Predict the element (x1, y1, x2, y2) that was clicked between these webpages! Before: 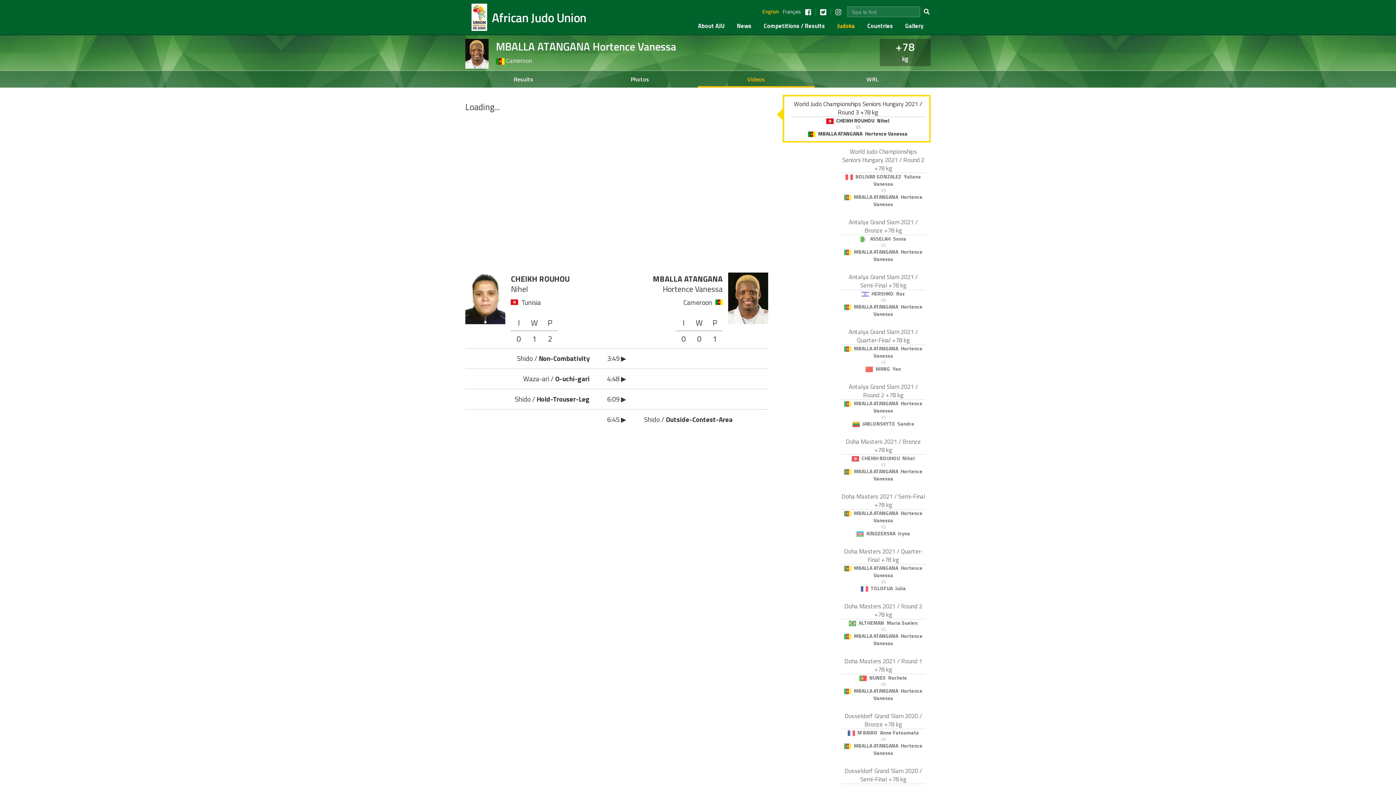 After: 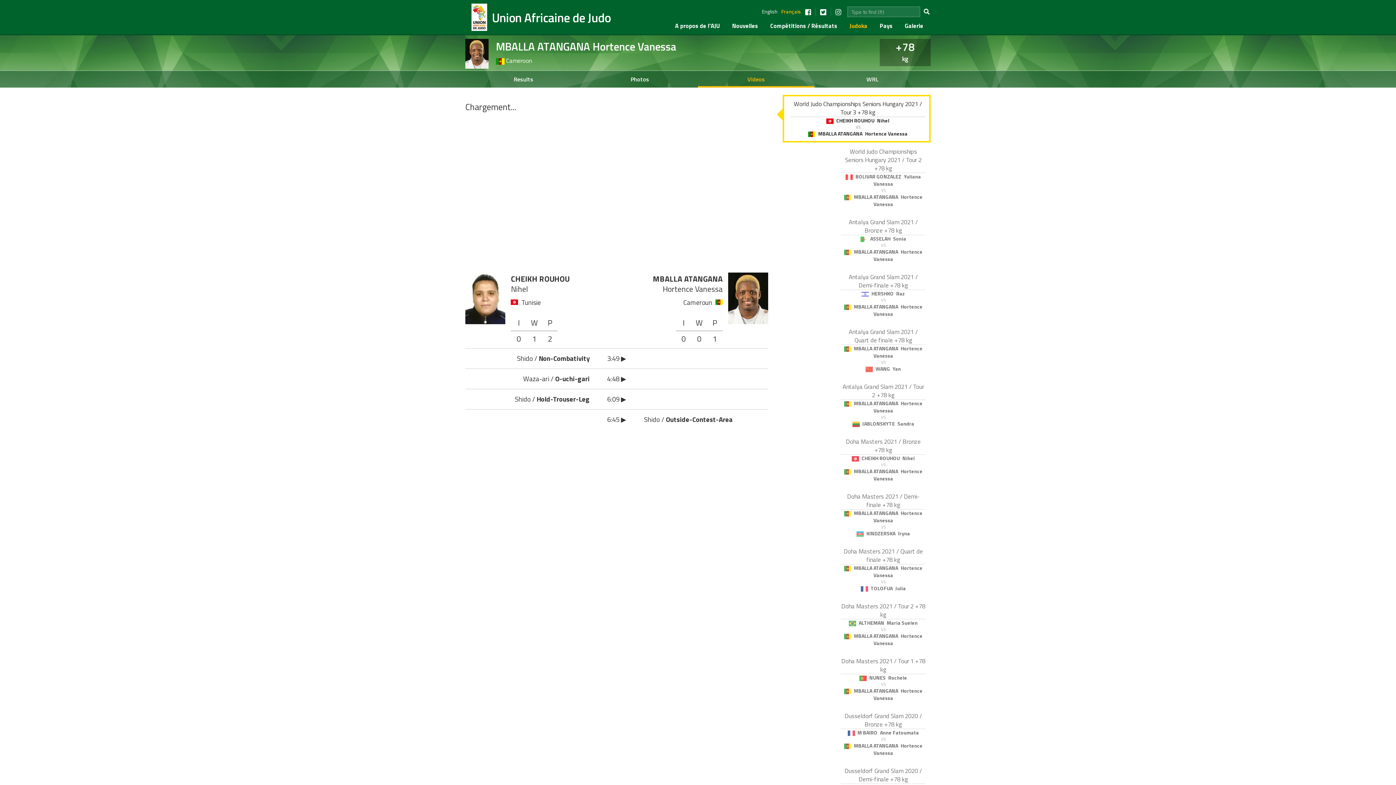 Action: label: Français bbox: (782, 8, 801, 15)